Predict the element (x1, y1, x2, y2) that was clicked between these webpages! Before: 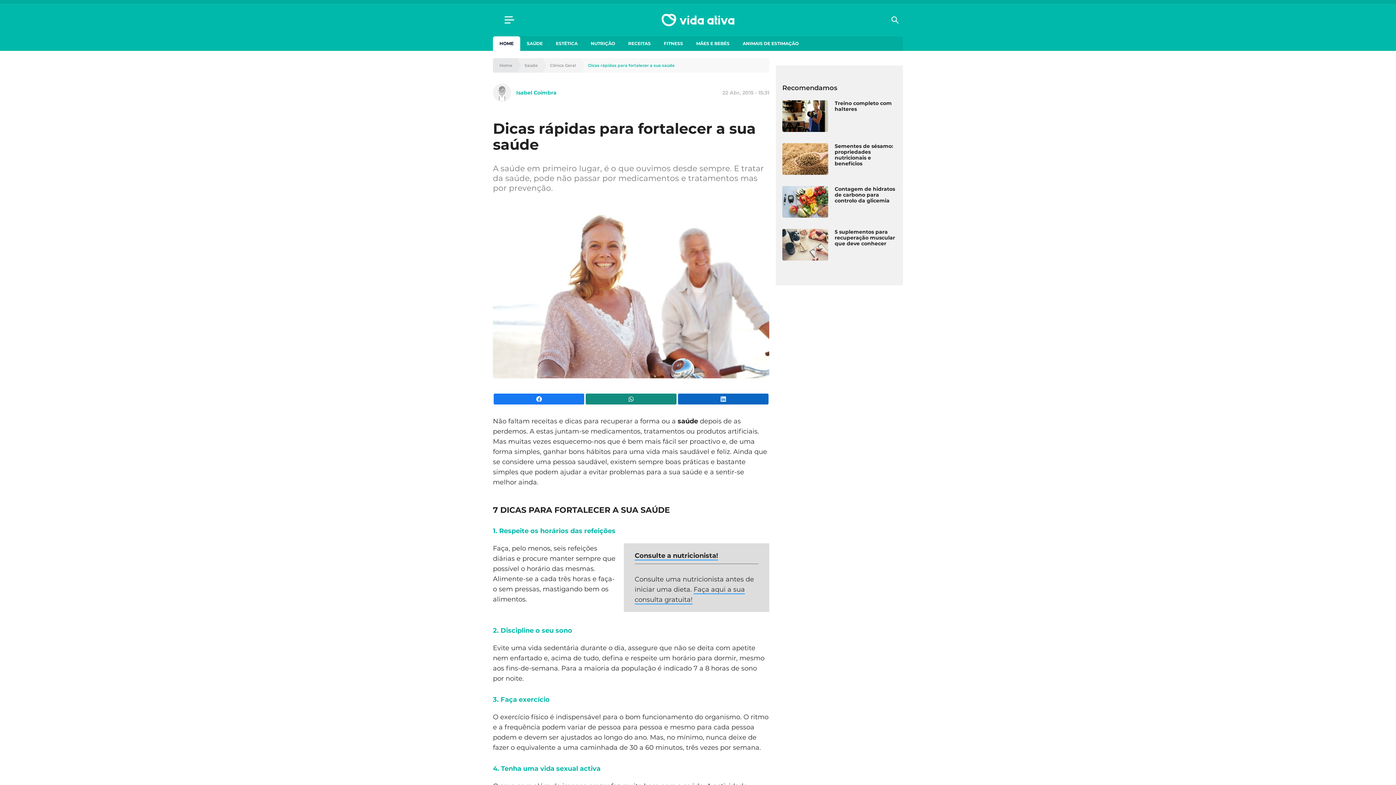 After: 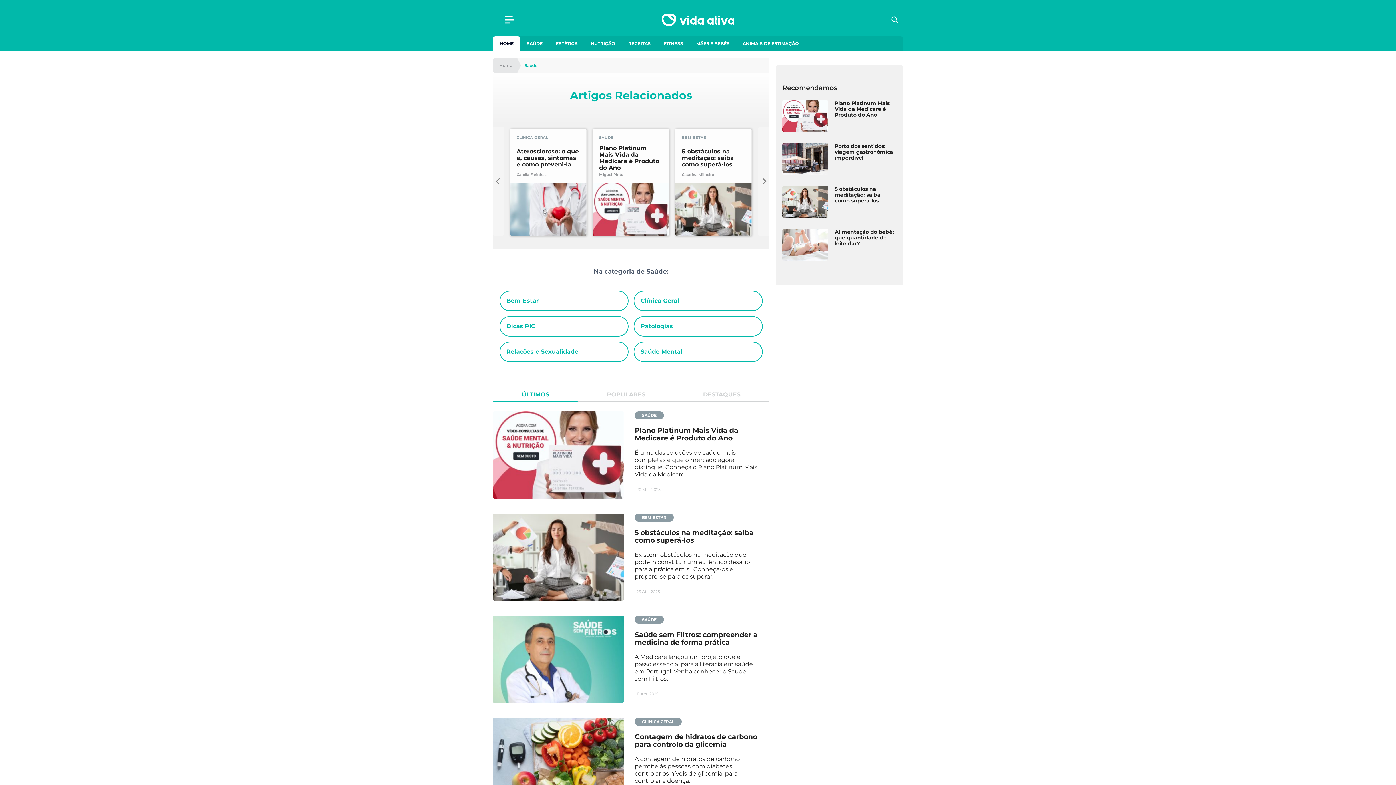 Action: label: SAÚDE bbox: (520, 36, 549, 50)